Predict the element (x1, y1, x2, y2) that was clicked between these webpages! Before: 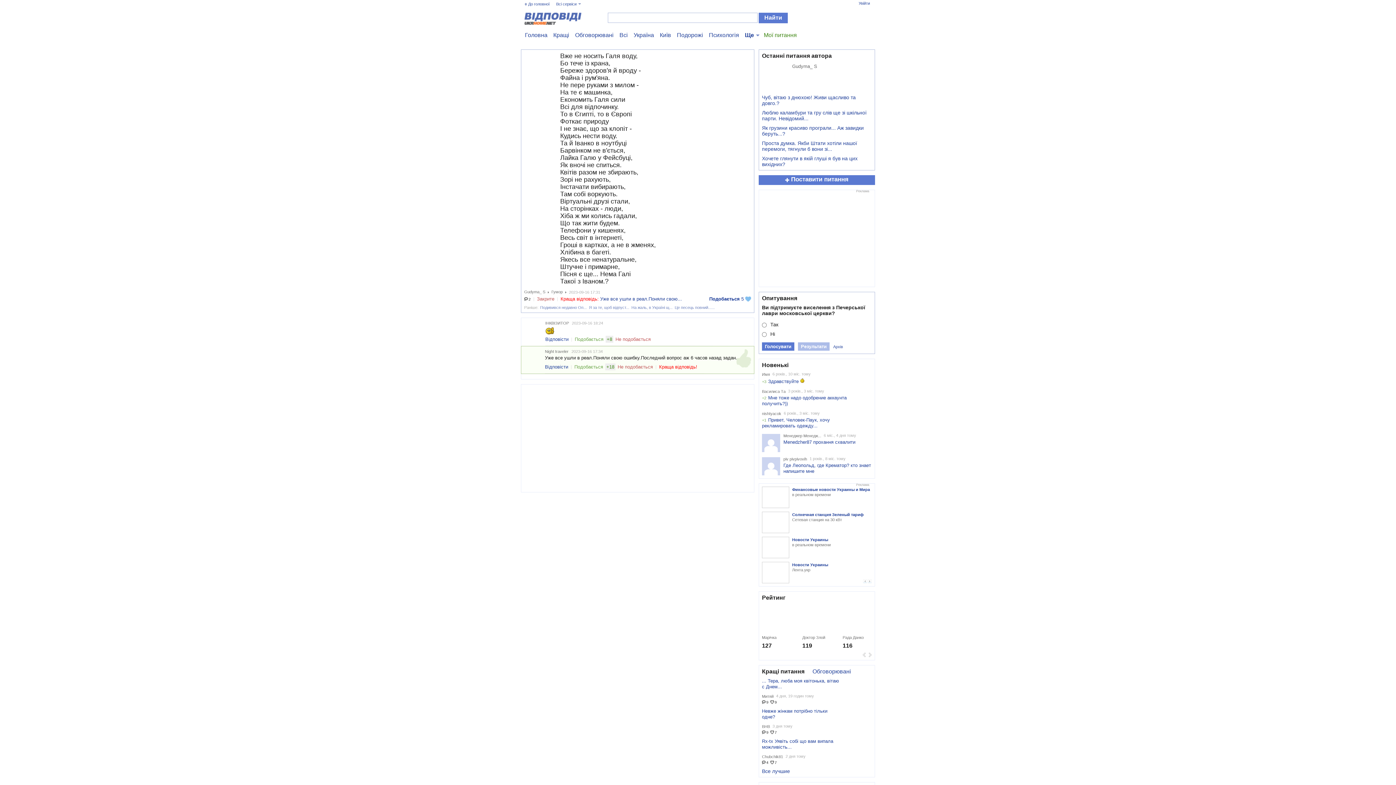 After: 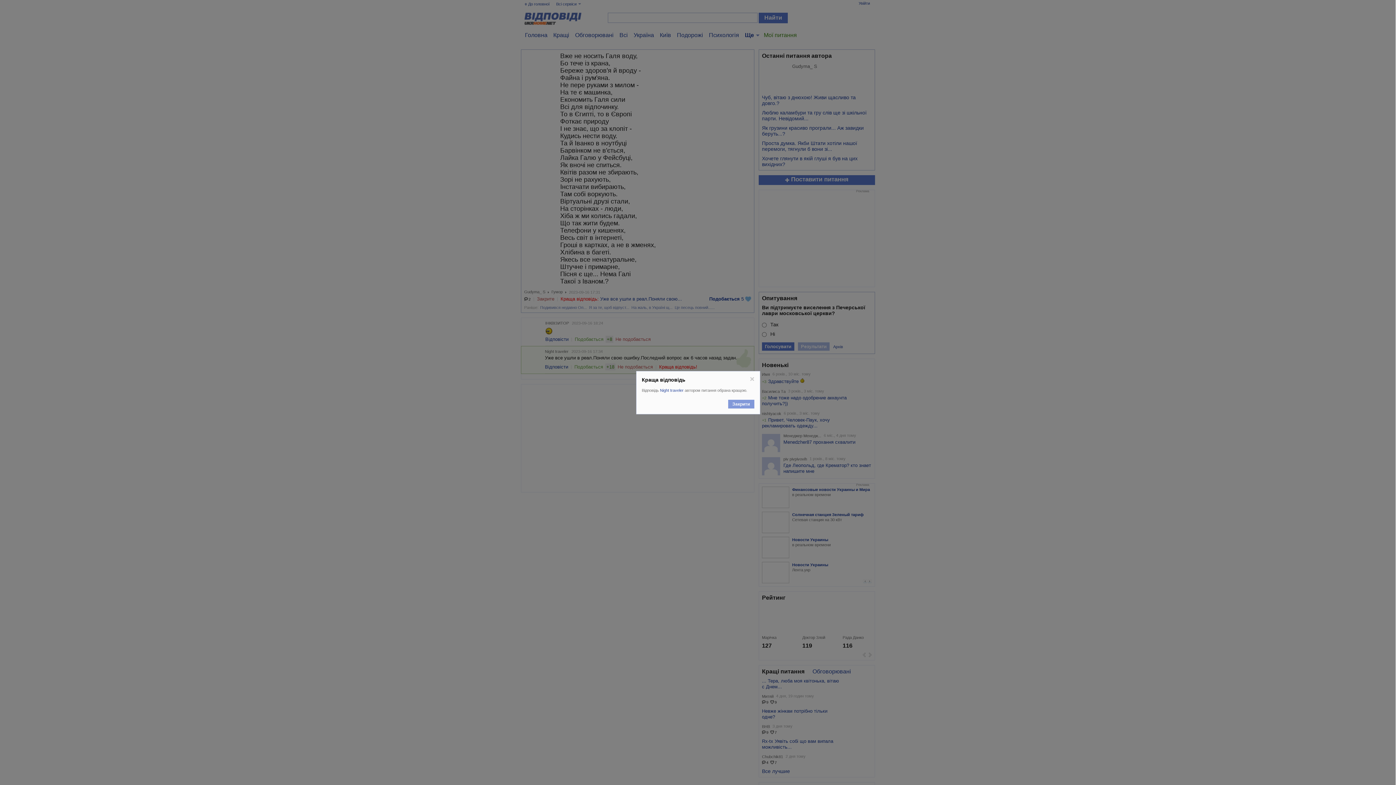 Action: bbox: (659, 364, 697, 369) label: Краща відповідь!